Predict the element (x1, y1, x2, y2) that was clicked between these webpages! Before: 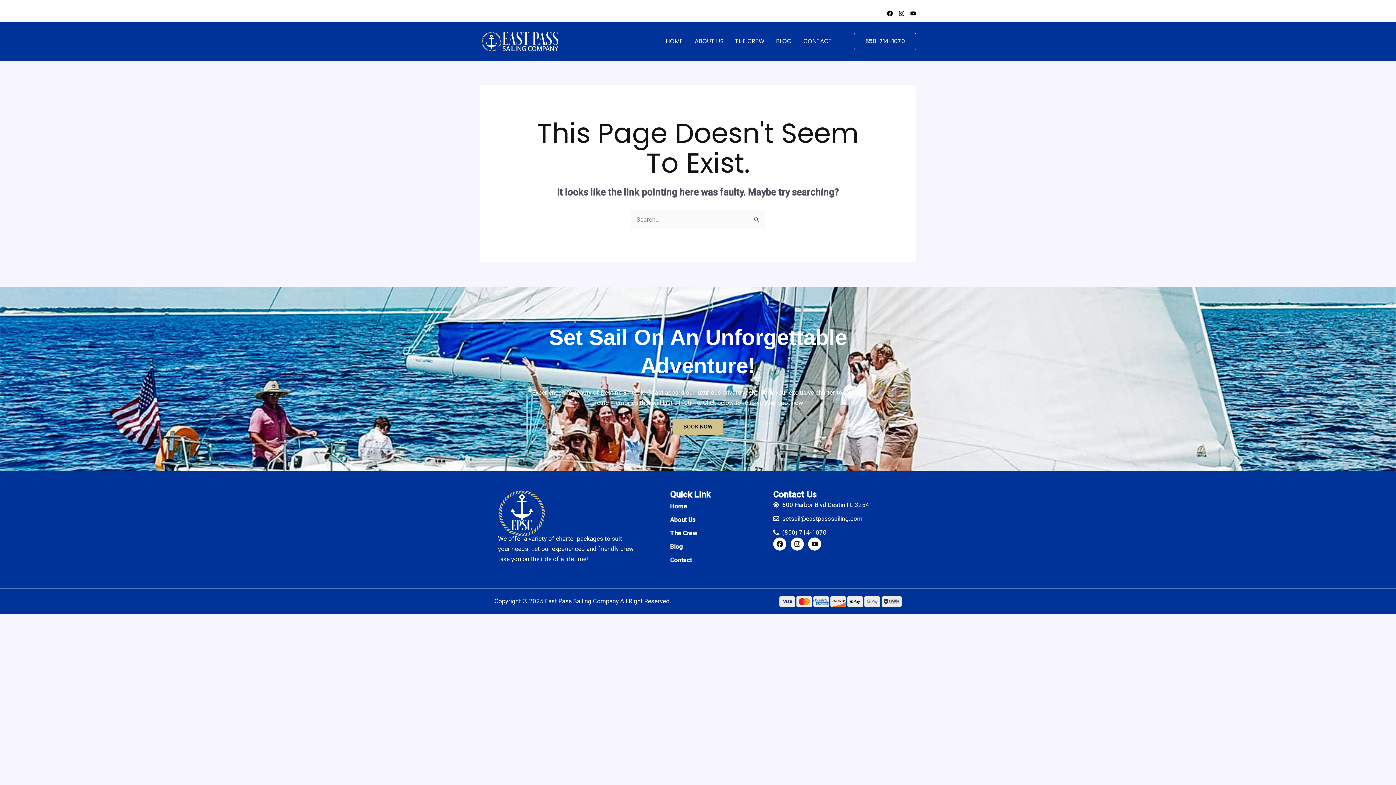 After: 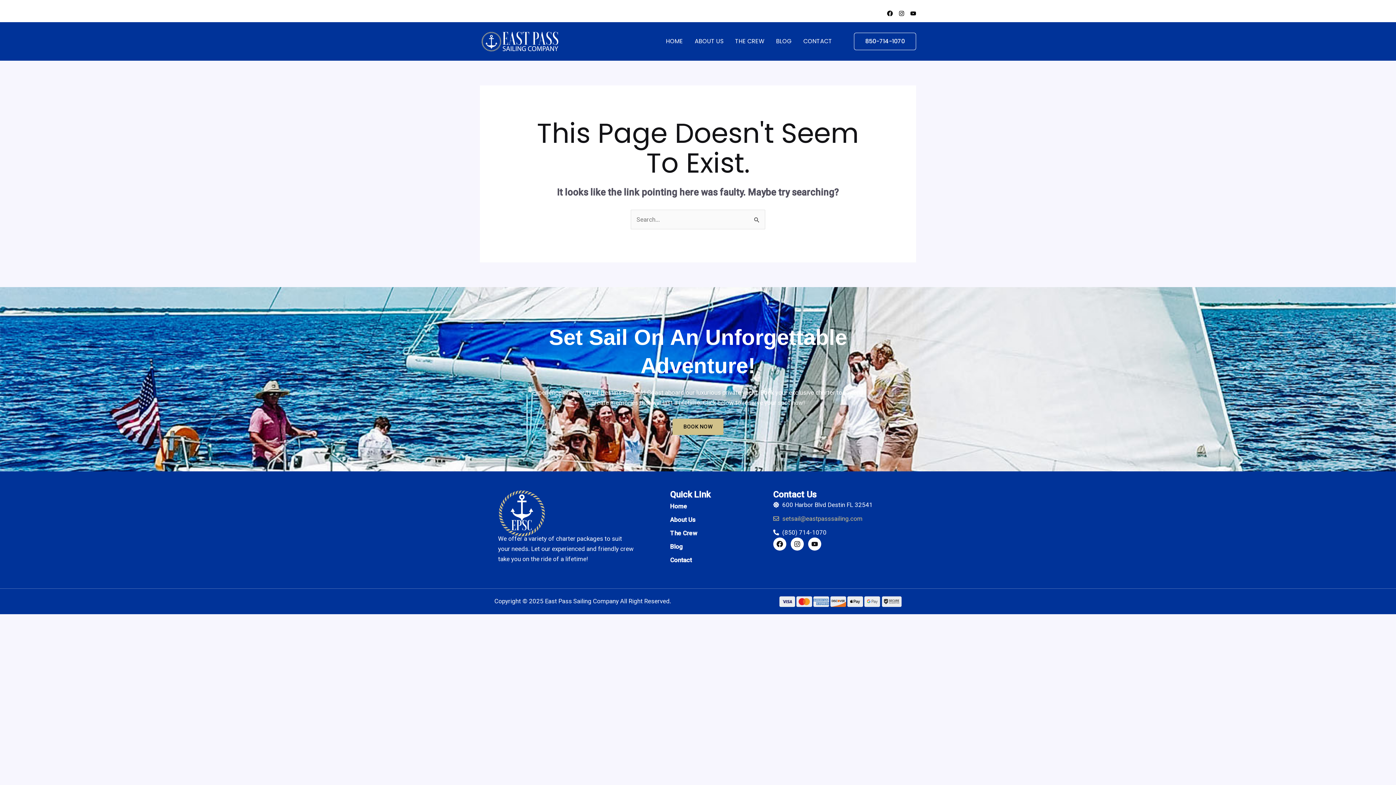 Action: bbox: (773, 513, 895, 524) label: setsail@eastpasssailing.com